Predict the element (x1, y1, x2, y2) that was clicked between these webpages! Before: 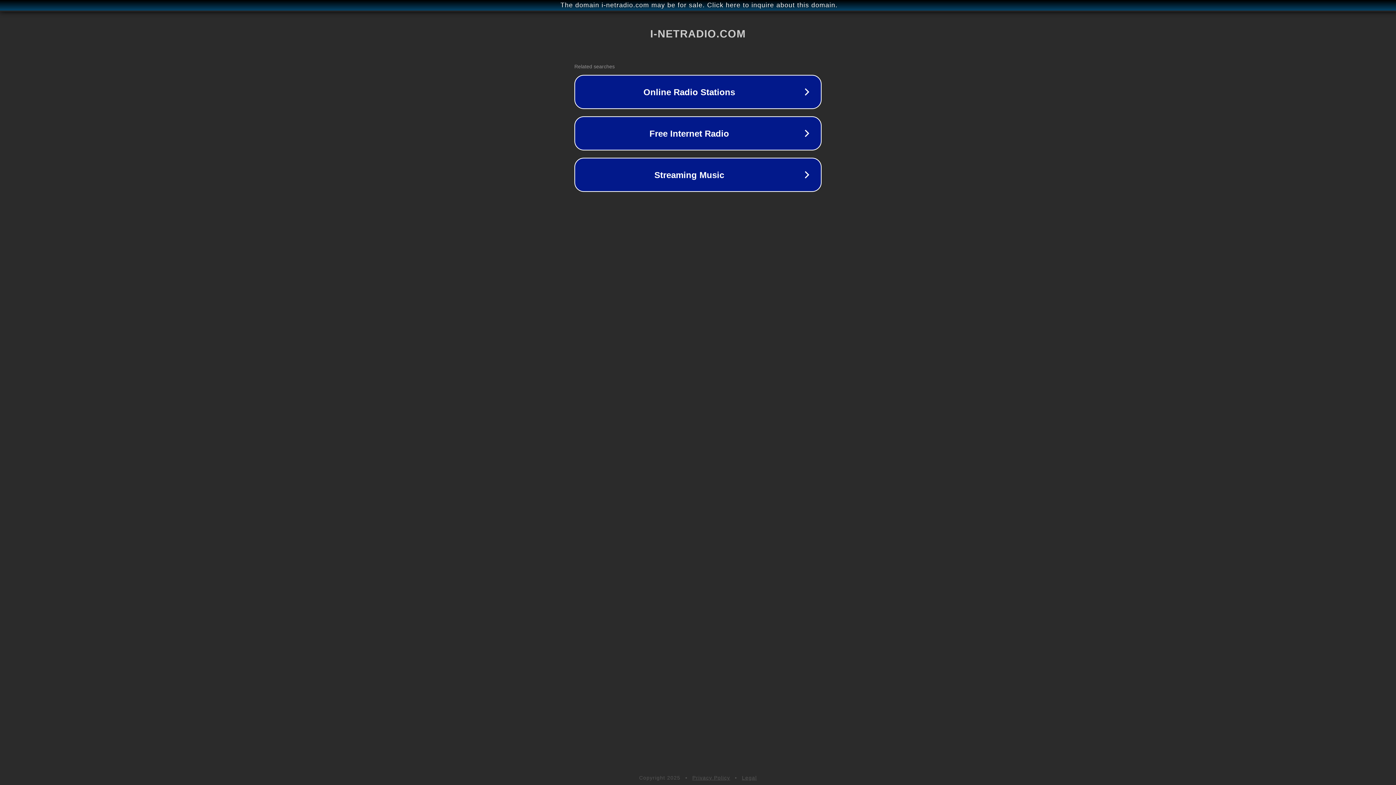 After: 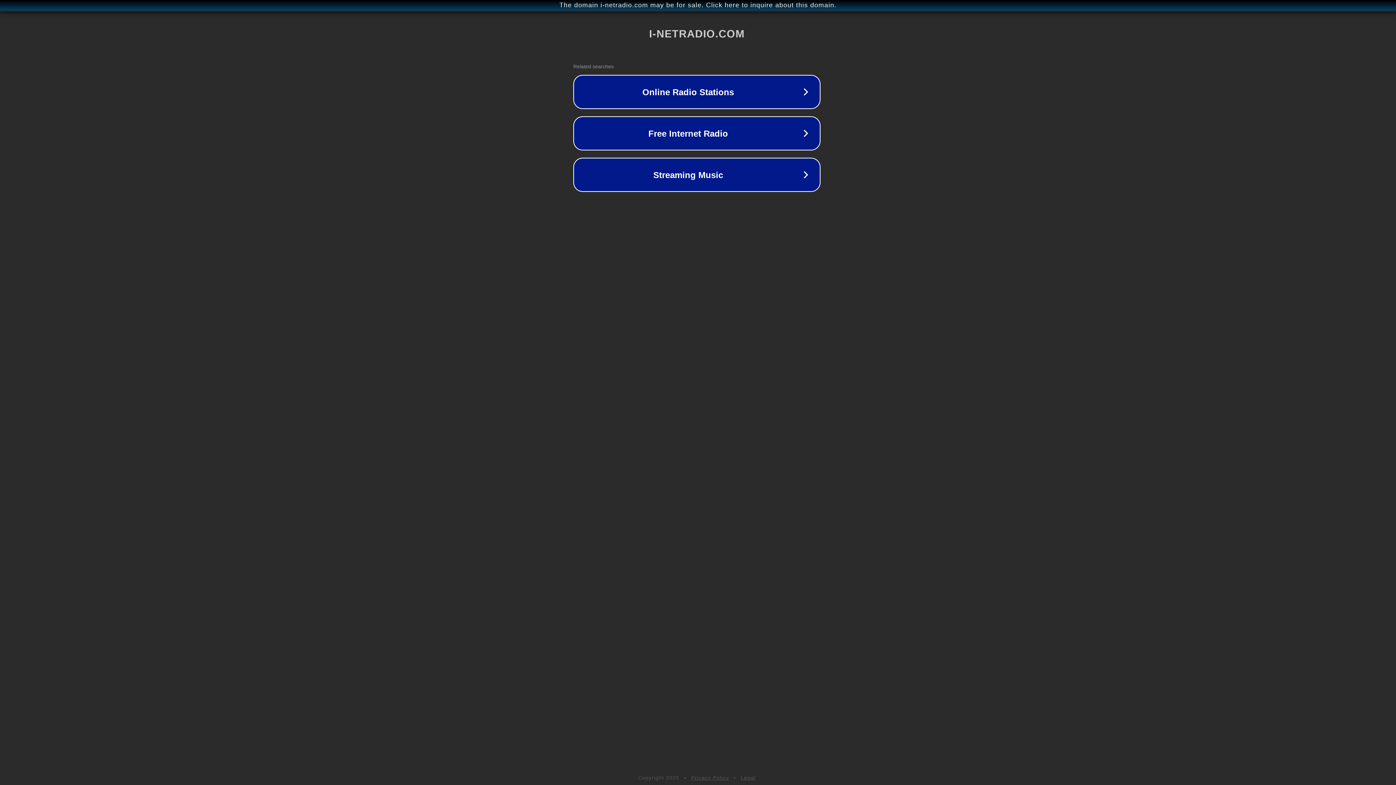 Action: label: The domain i-netradio.com may be for sale. Click here to inquire about this domain. bbox: (1, 1, 1397, 9)